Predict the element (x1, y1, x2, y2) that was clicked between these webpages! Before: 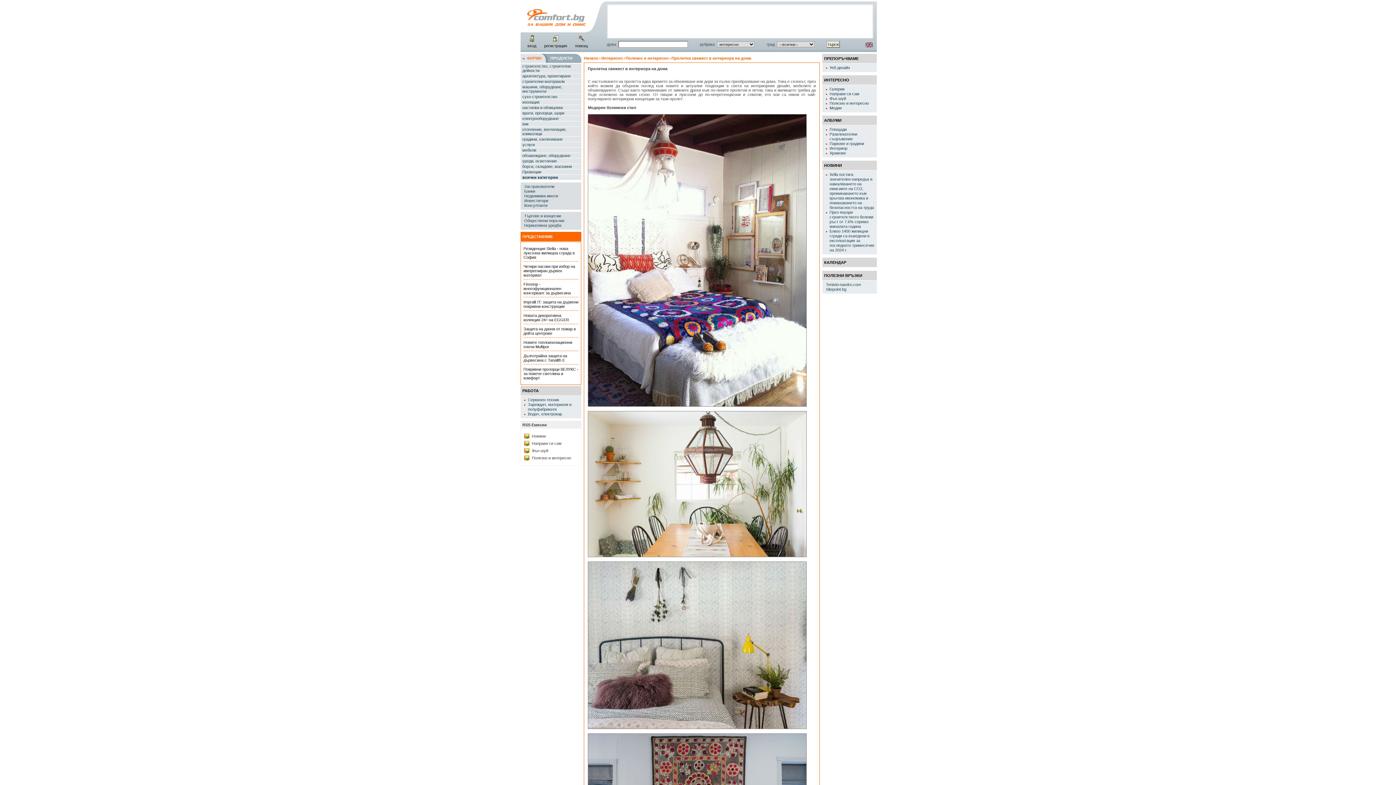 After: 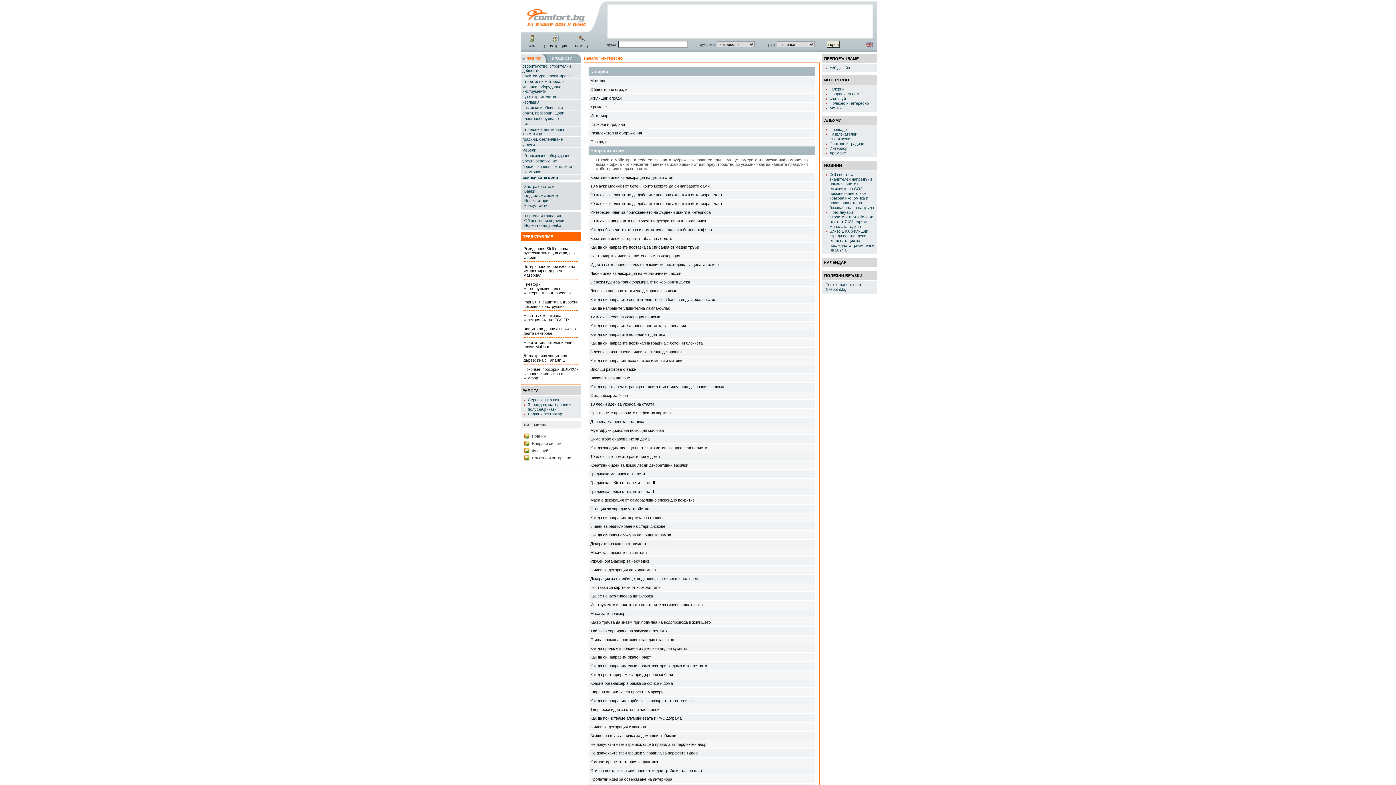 Action: bbox: (601, 56, 622, 60) label: Интересно